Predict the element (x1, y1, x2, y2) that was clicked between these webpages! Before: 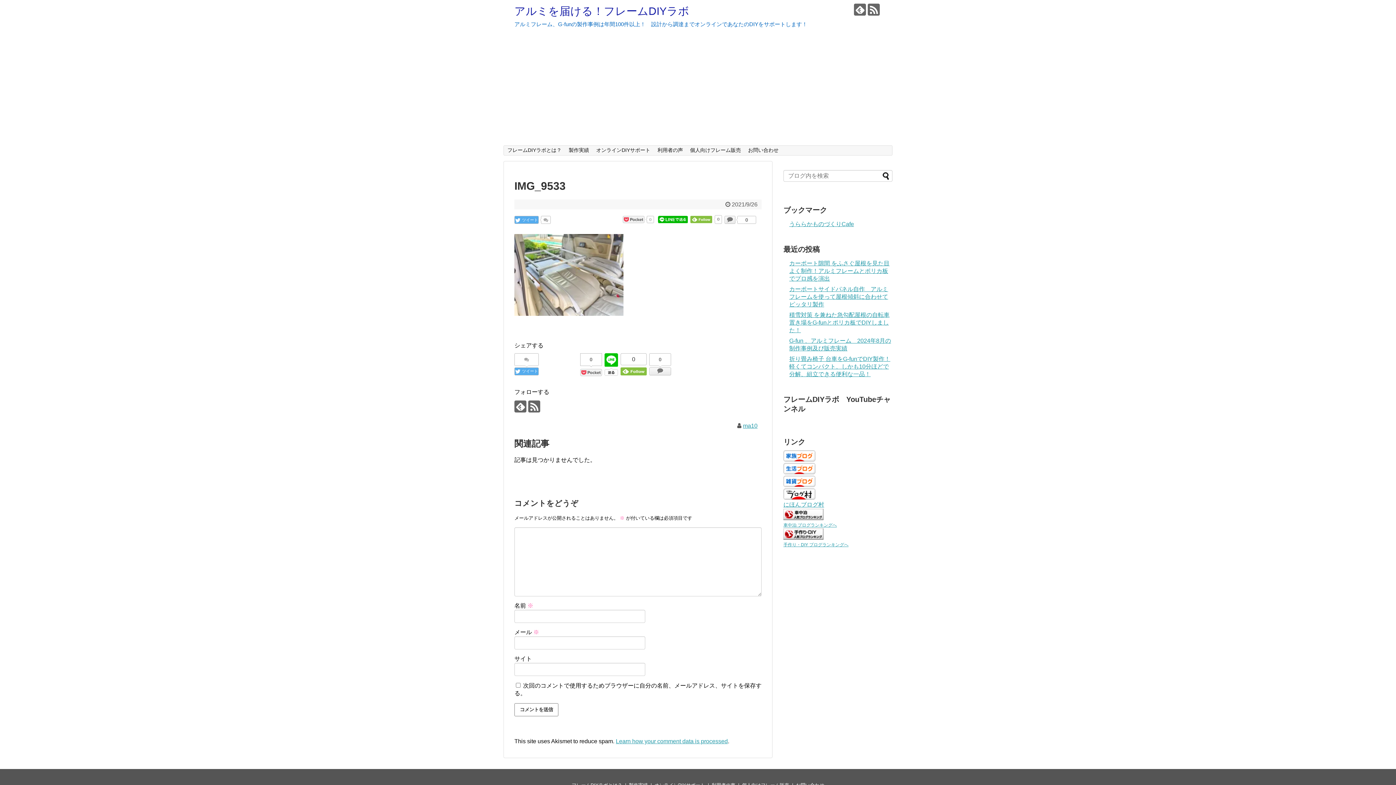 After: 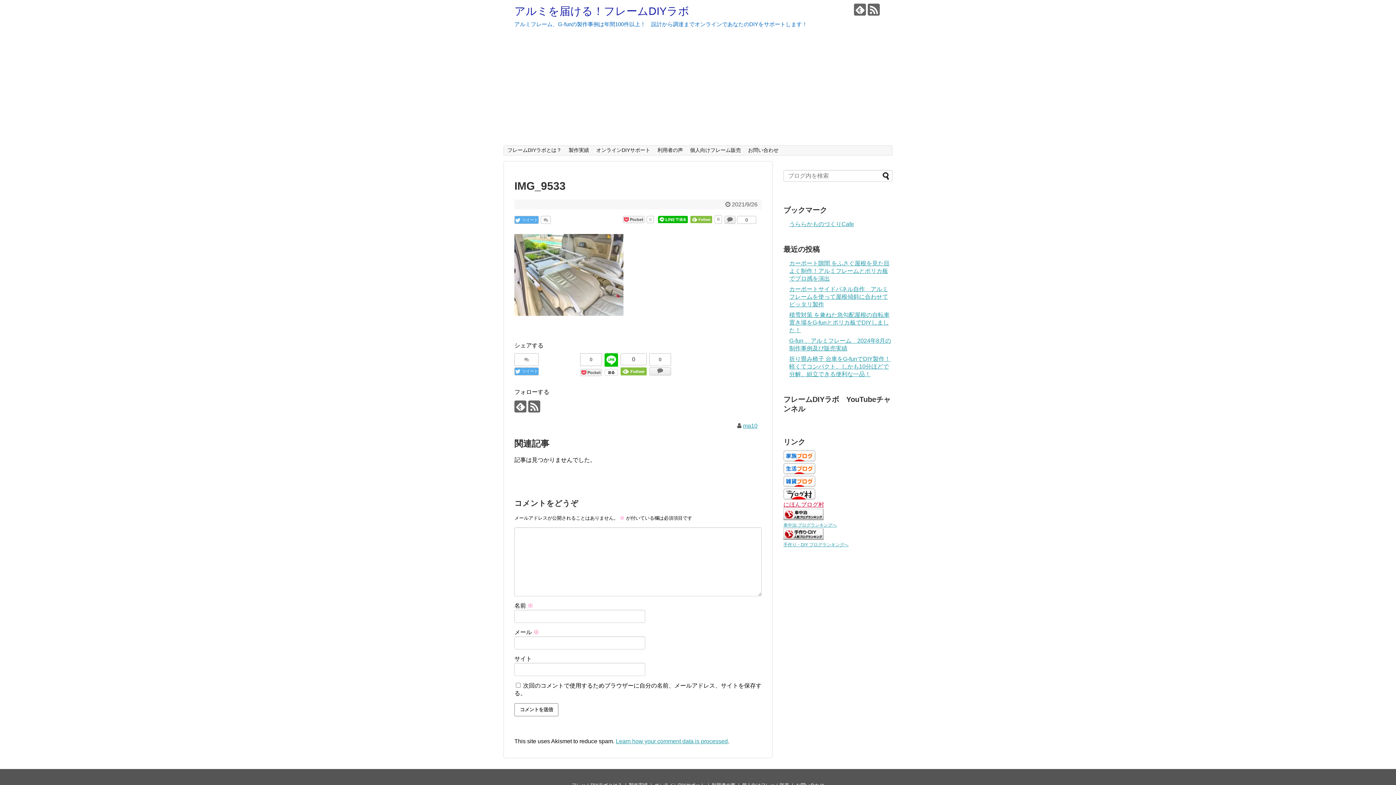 Action: label: にほんブログ村 bbox: (783, 501, 824, 508)